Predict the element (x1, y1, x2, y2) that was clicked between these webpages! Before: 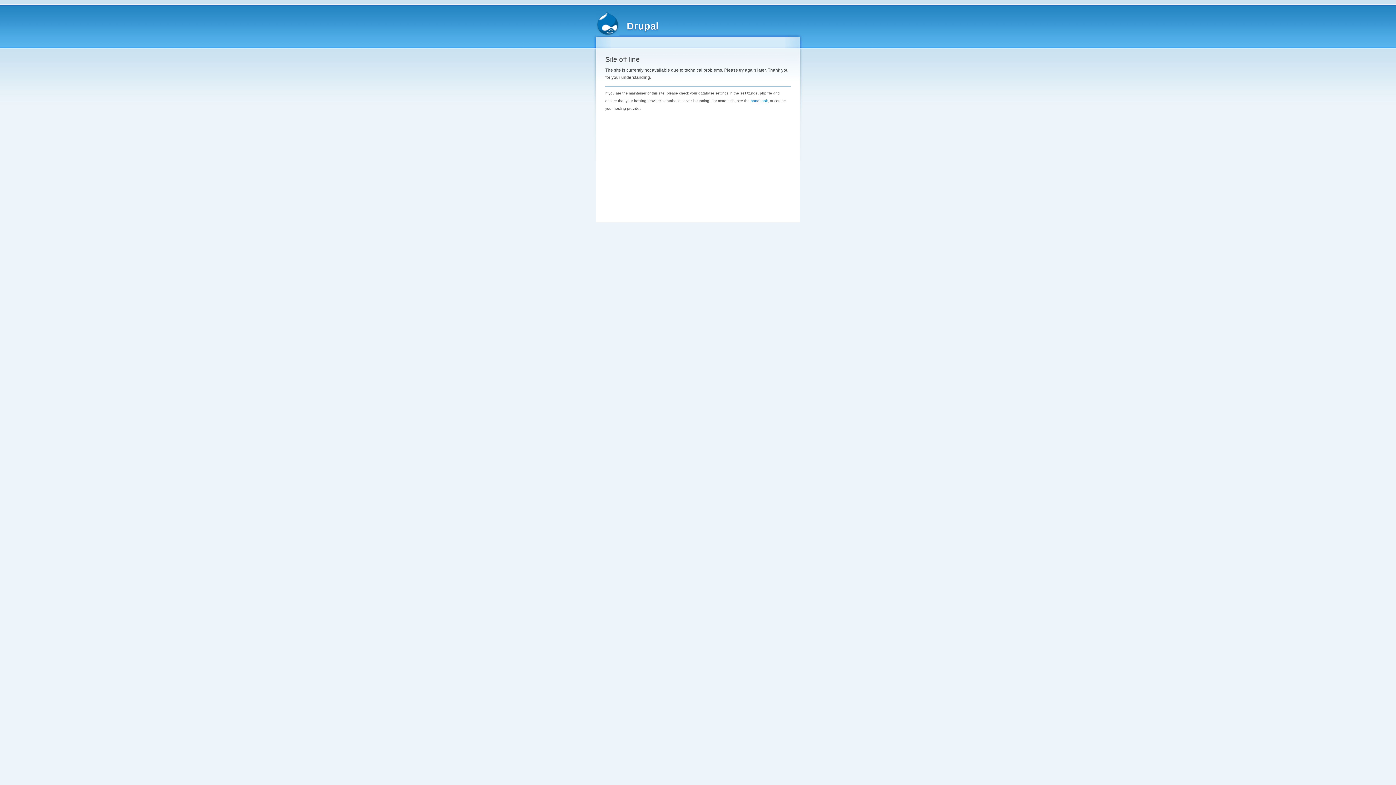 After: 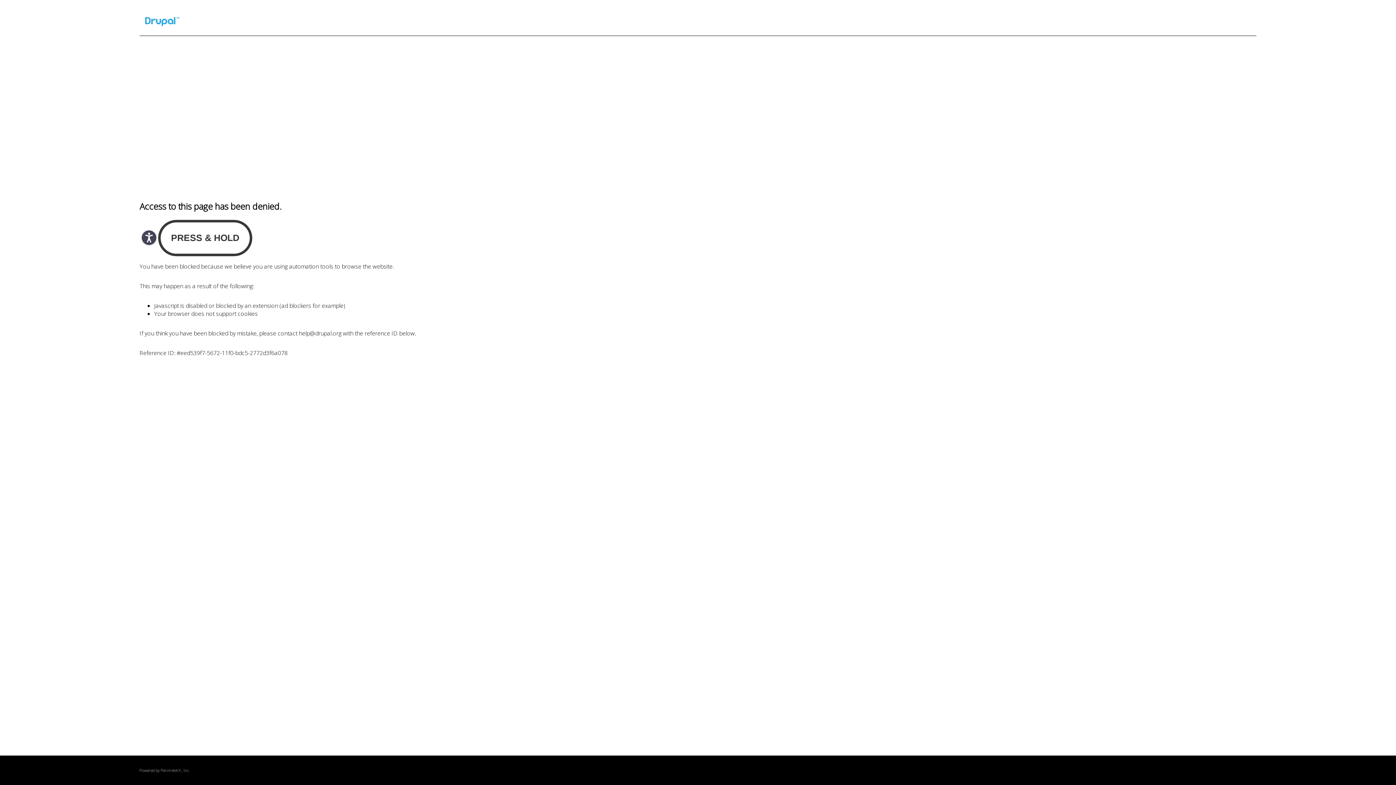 Action: bbox: (750, 98, 768, 102) label: handbook